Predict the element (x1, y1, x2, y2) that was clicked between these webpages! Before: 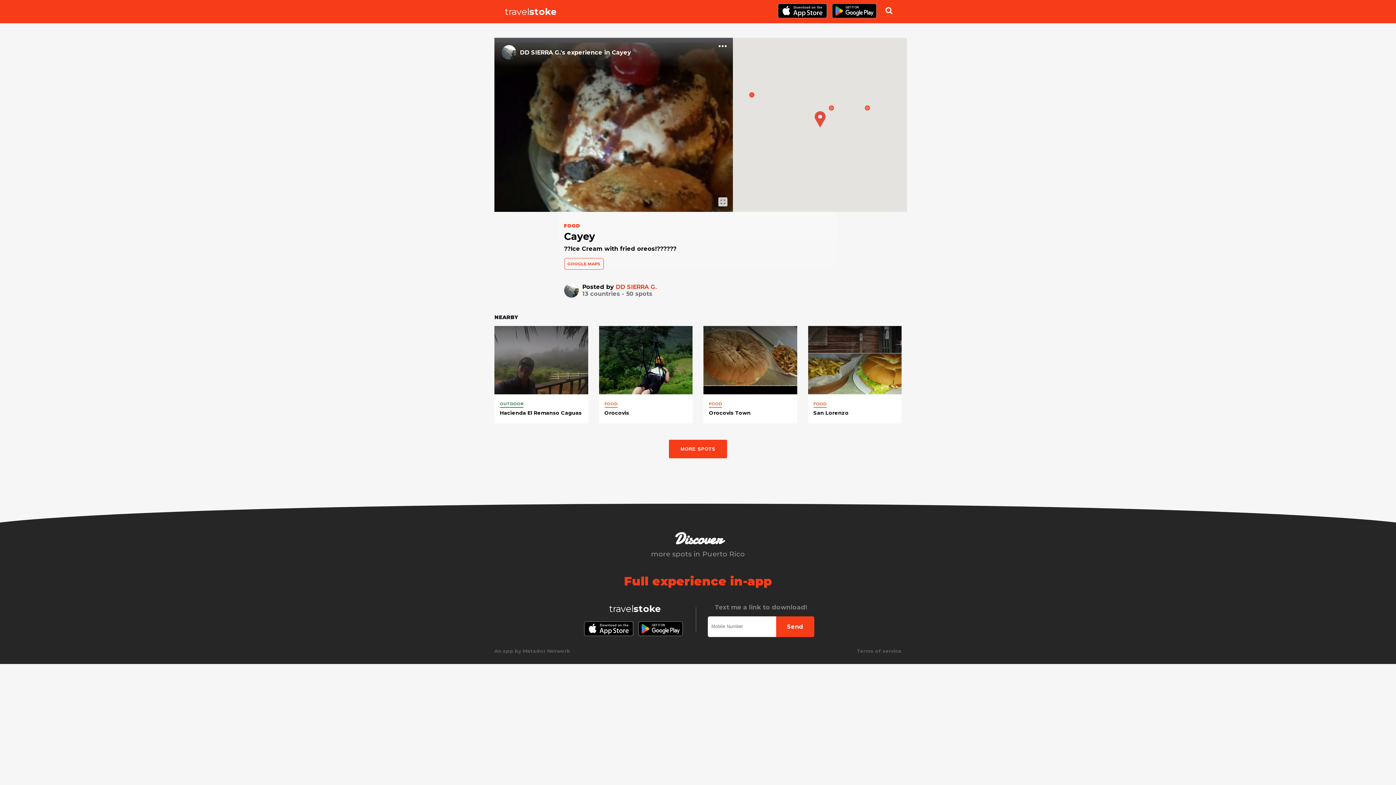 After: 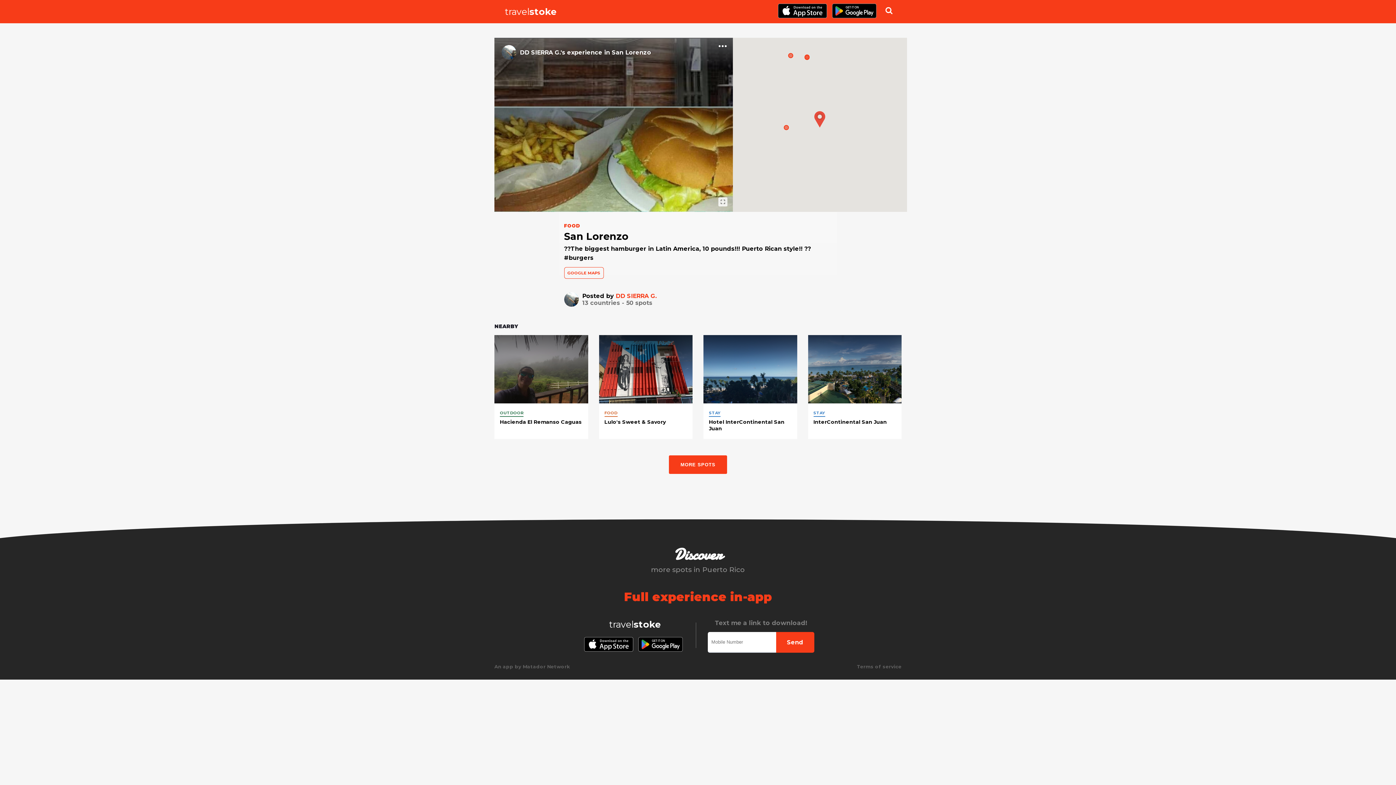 Action: bbox: (808, 326, 901, 394)